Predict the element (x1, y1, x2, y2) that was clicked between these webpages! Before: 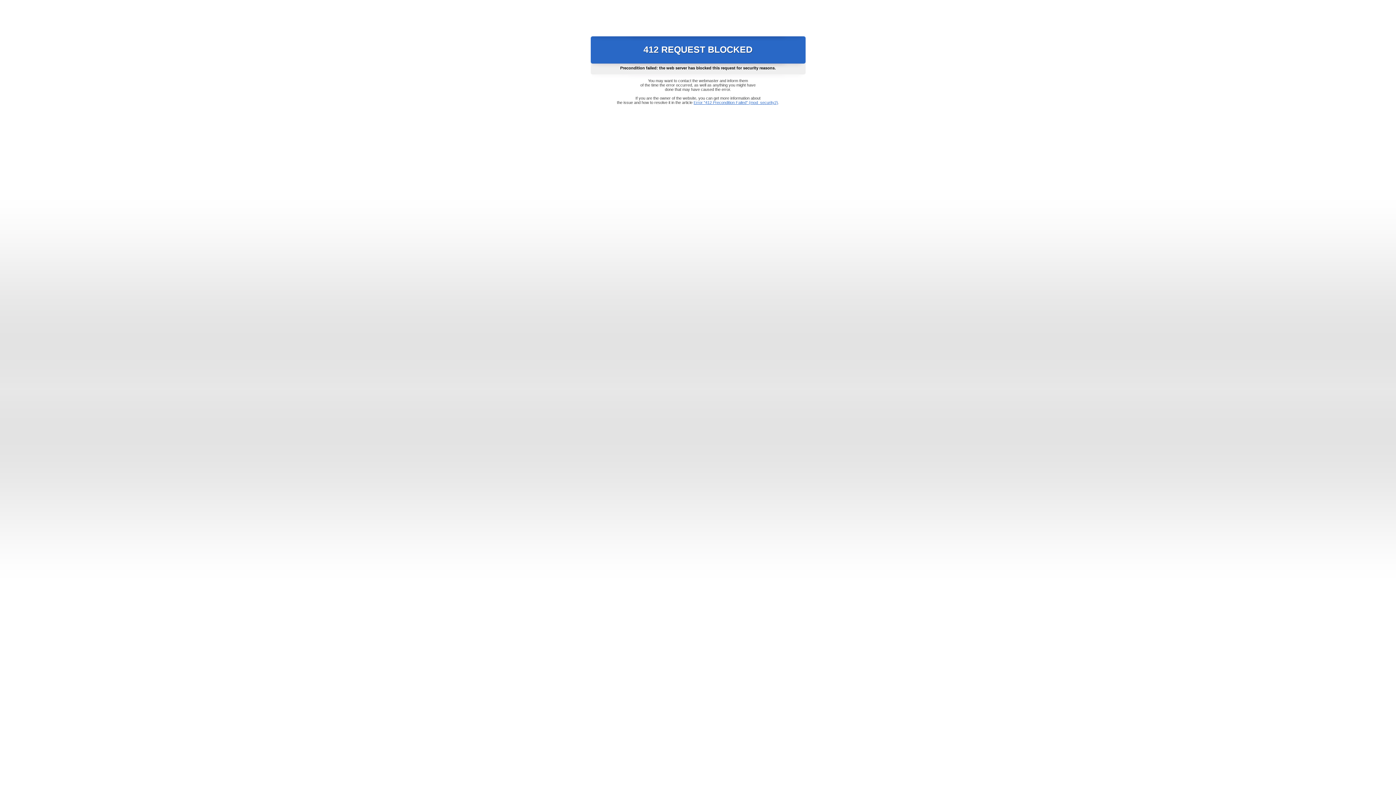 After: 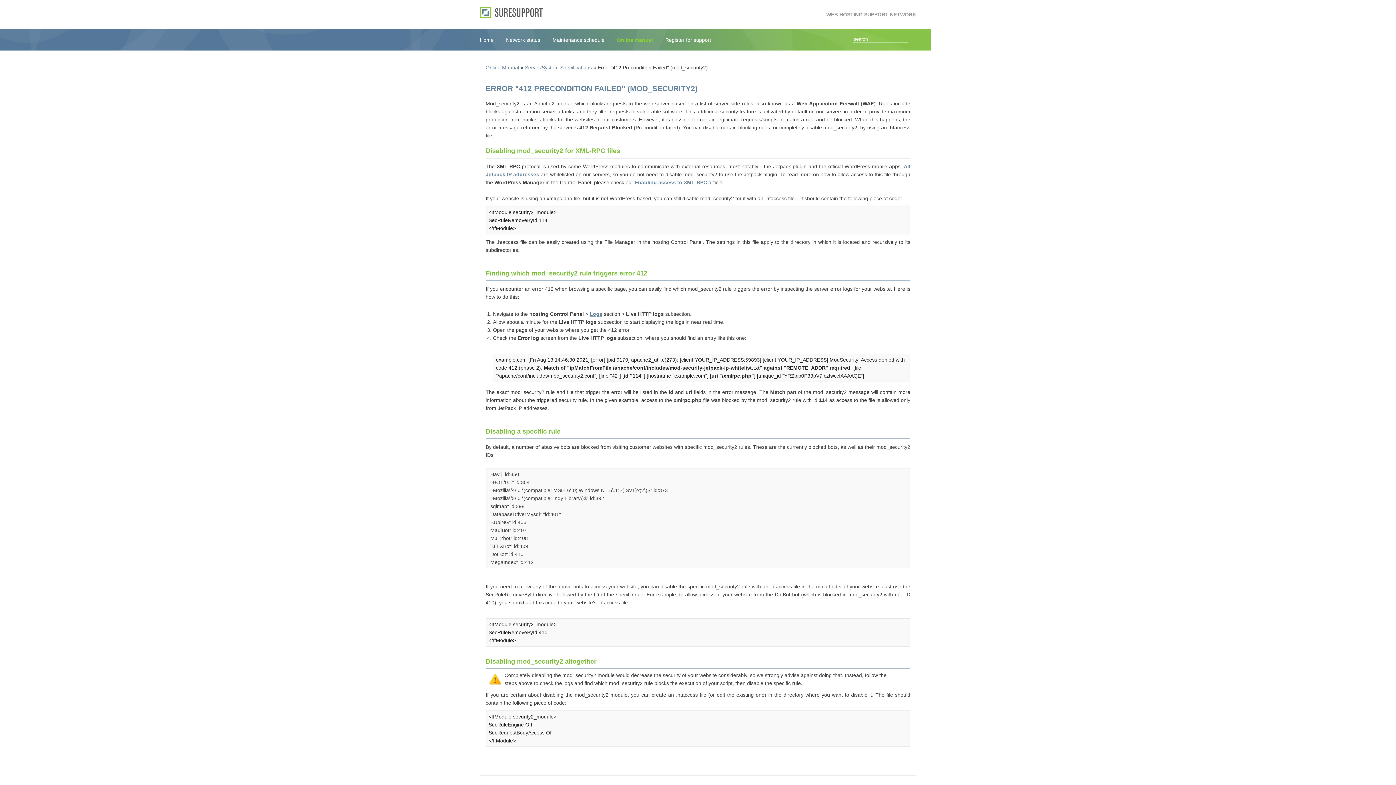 Action: bbox: (693, 100, 778, 104) label: Error "412 Precondition Failed" (mod_security2)